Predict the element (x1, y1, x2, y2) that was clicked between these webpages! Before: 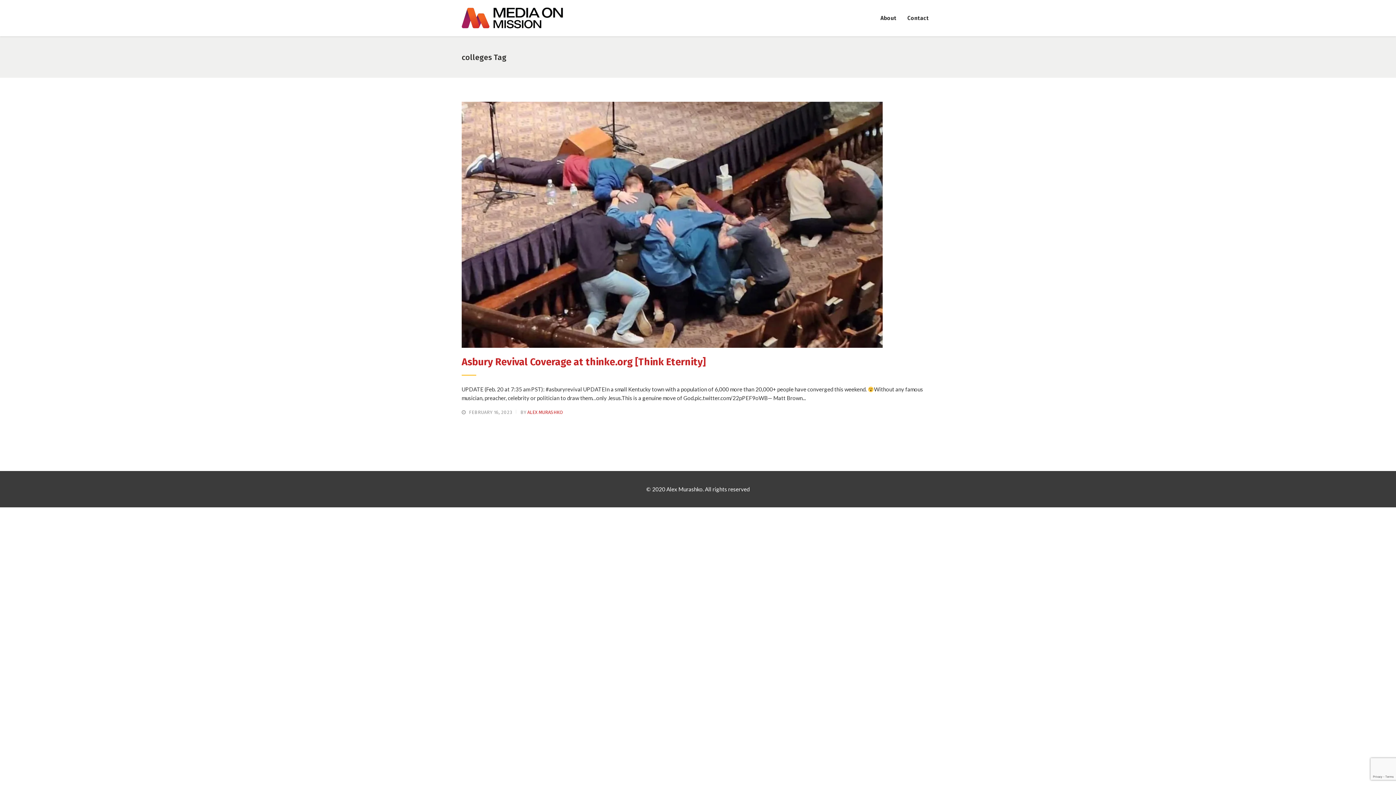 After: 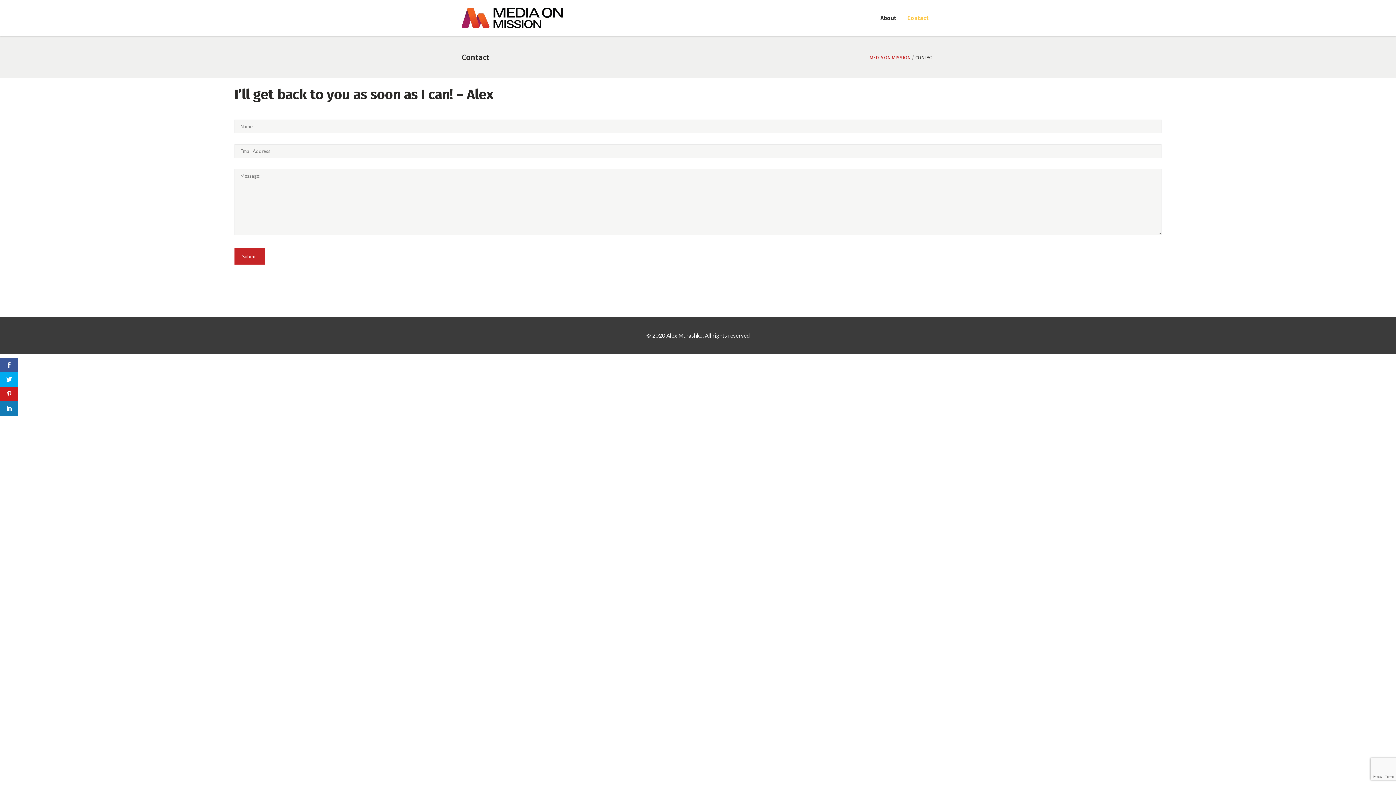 Action: bbox: (902, 0, 934, 36) label: Contact